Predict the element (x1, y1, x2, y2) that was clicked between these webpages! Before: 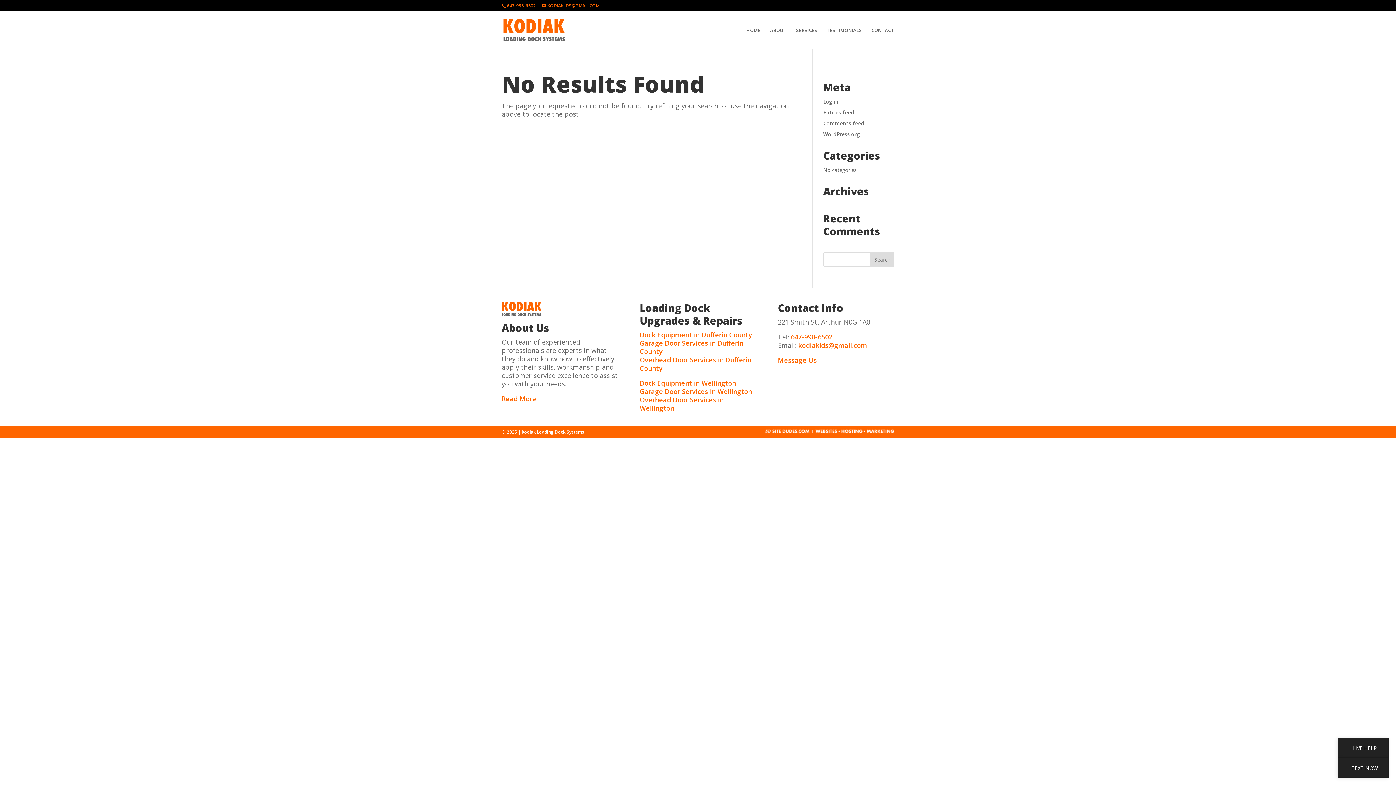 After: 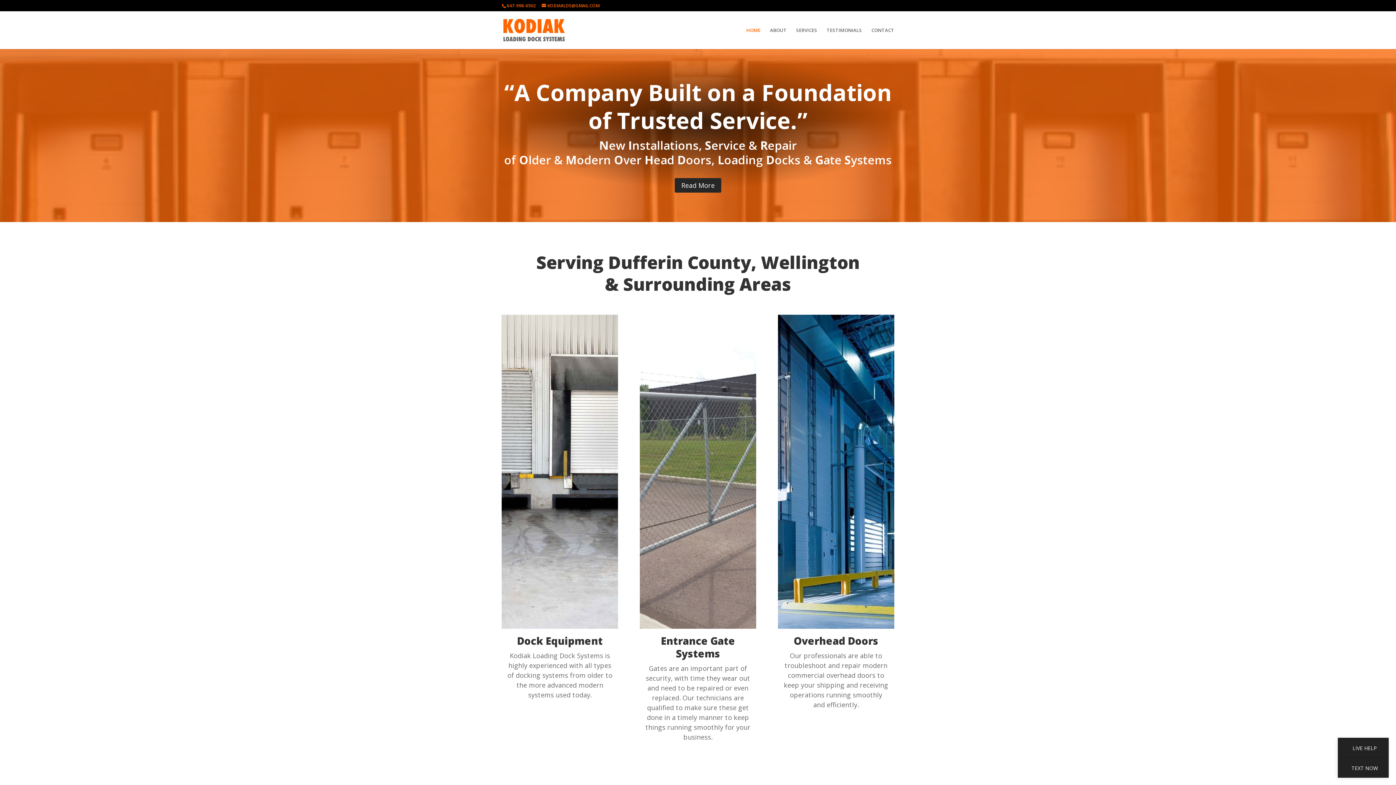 Action: bbox: (503, 26, 565, 33)